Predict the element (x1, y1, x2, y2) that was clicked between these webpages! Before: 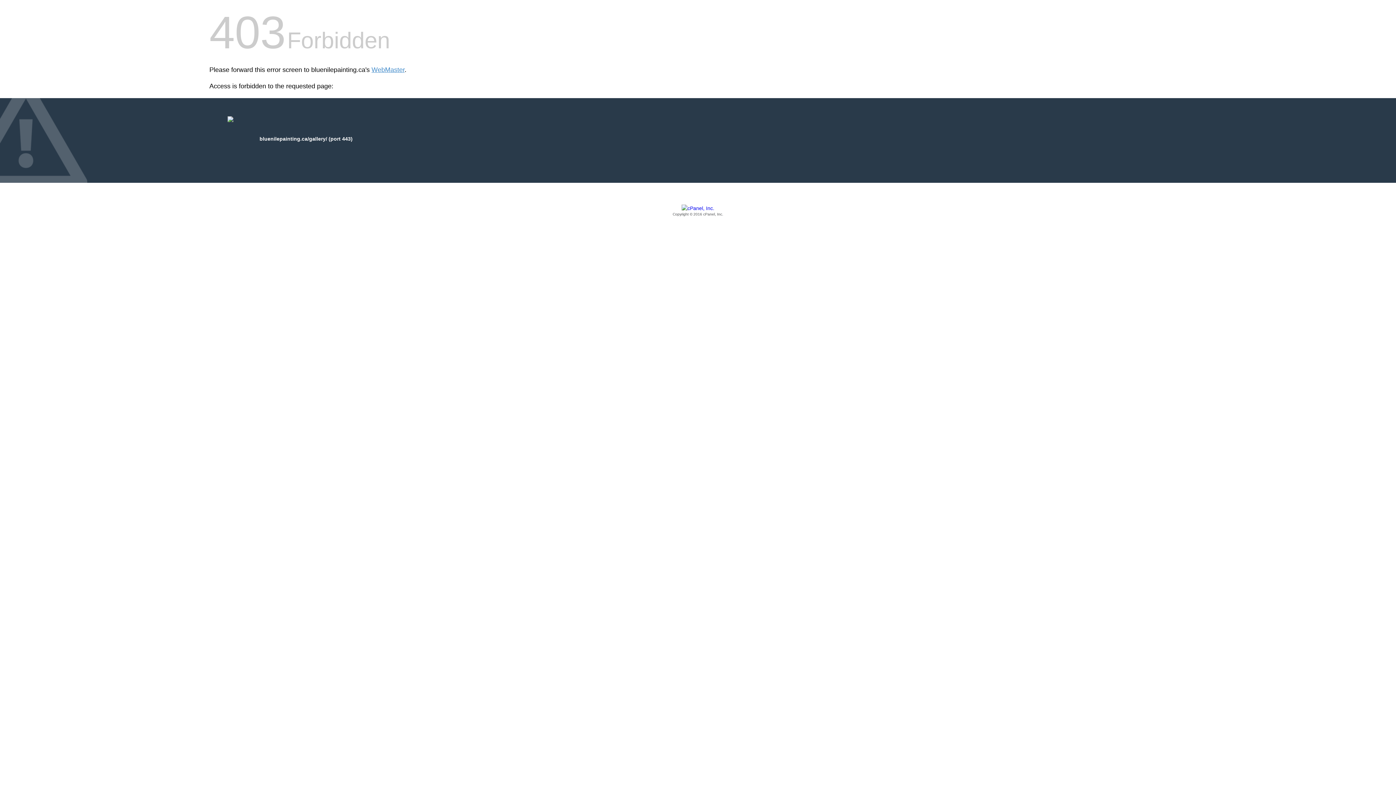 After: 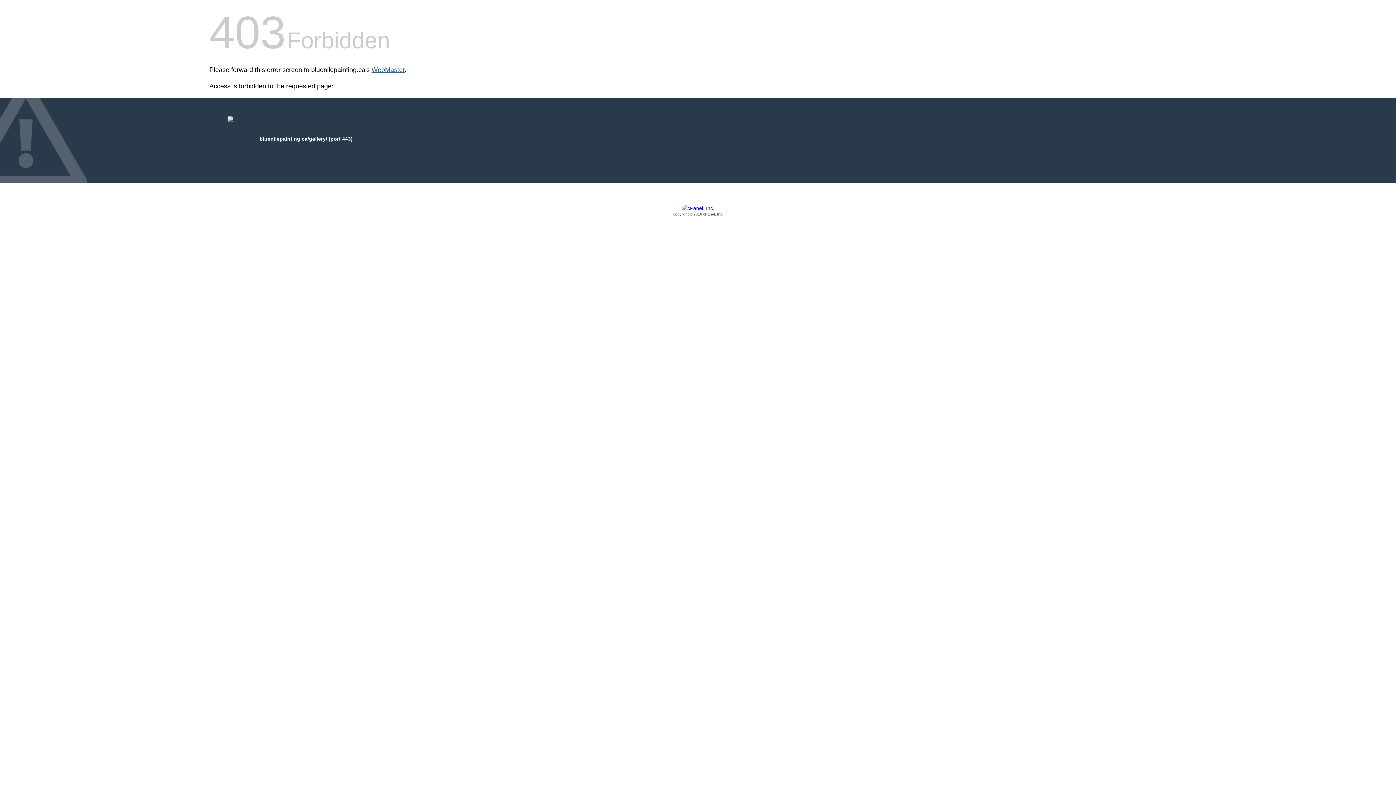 Action: label: WebMaster bbox: (371, 66, 404, 73)